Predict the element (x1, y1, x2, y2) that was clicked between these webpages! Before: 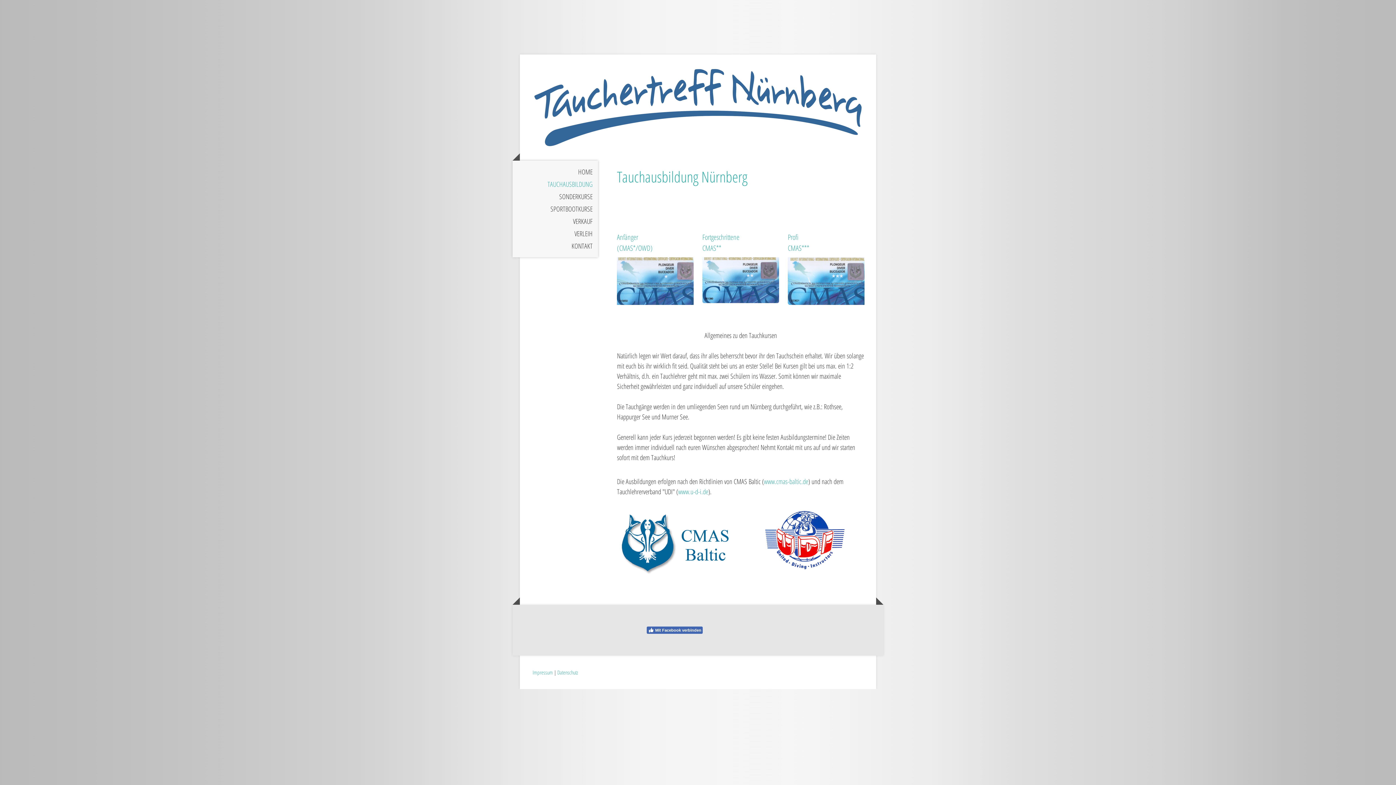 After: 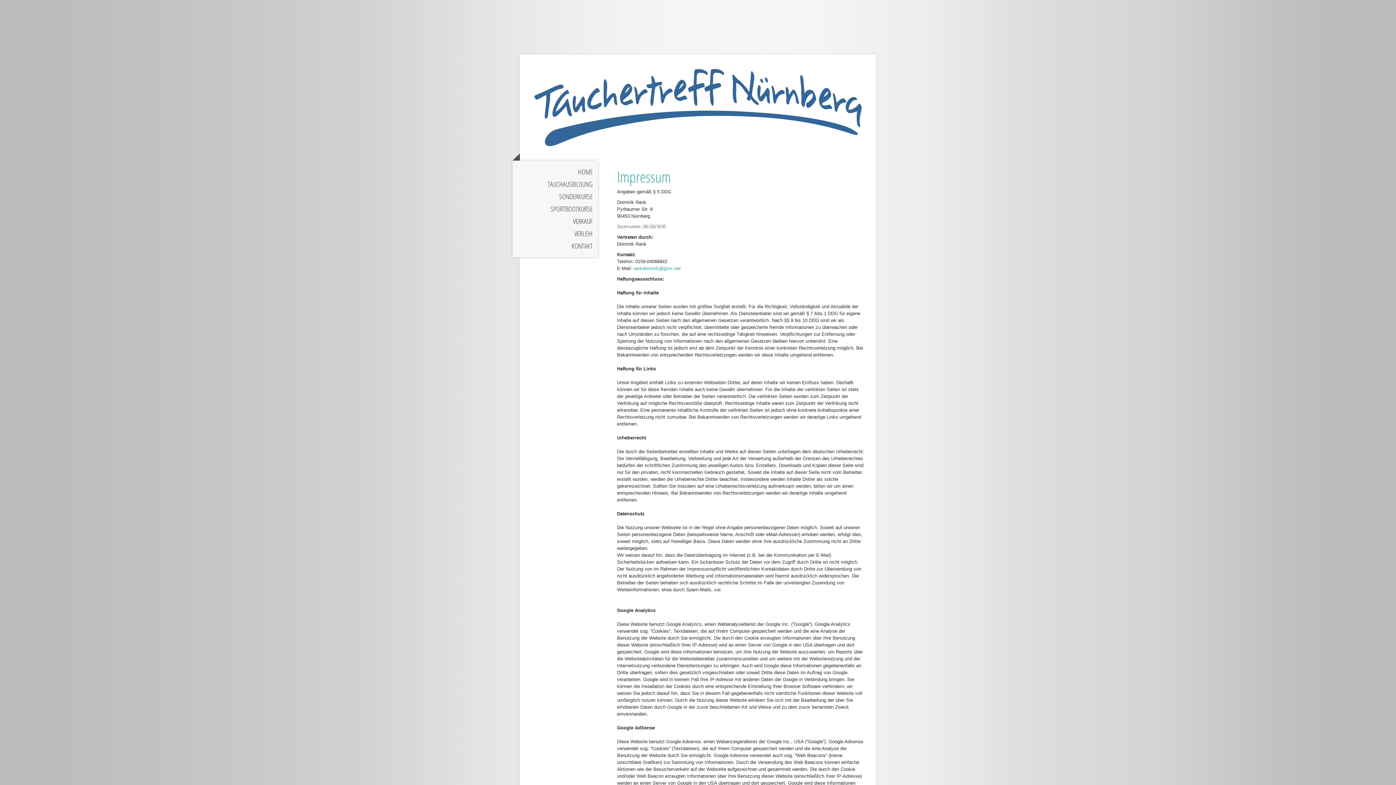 Action: bbox: (532, 669, 553, 676) label: Impressum